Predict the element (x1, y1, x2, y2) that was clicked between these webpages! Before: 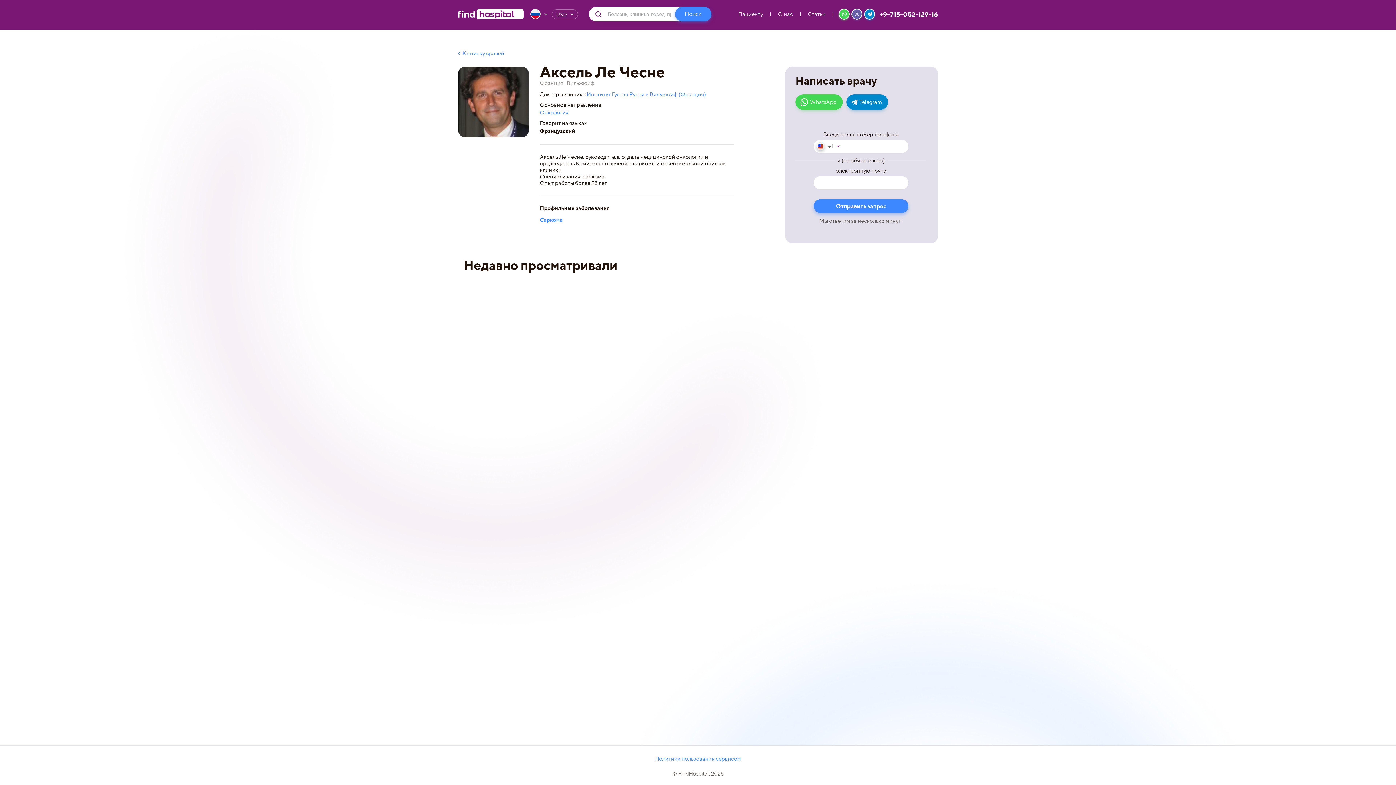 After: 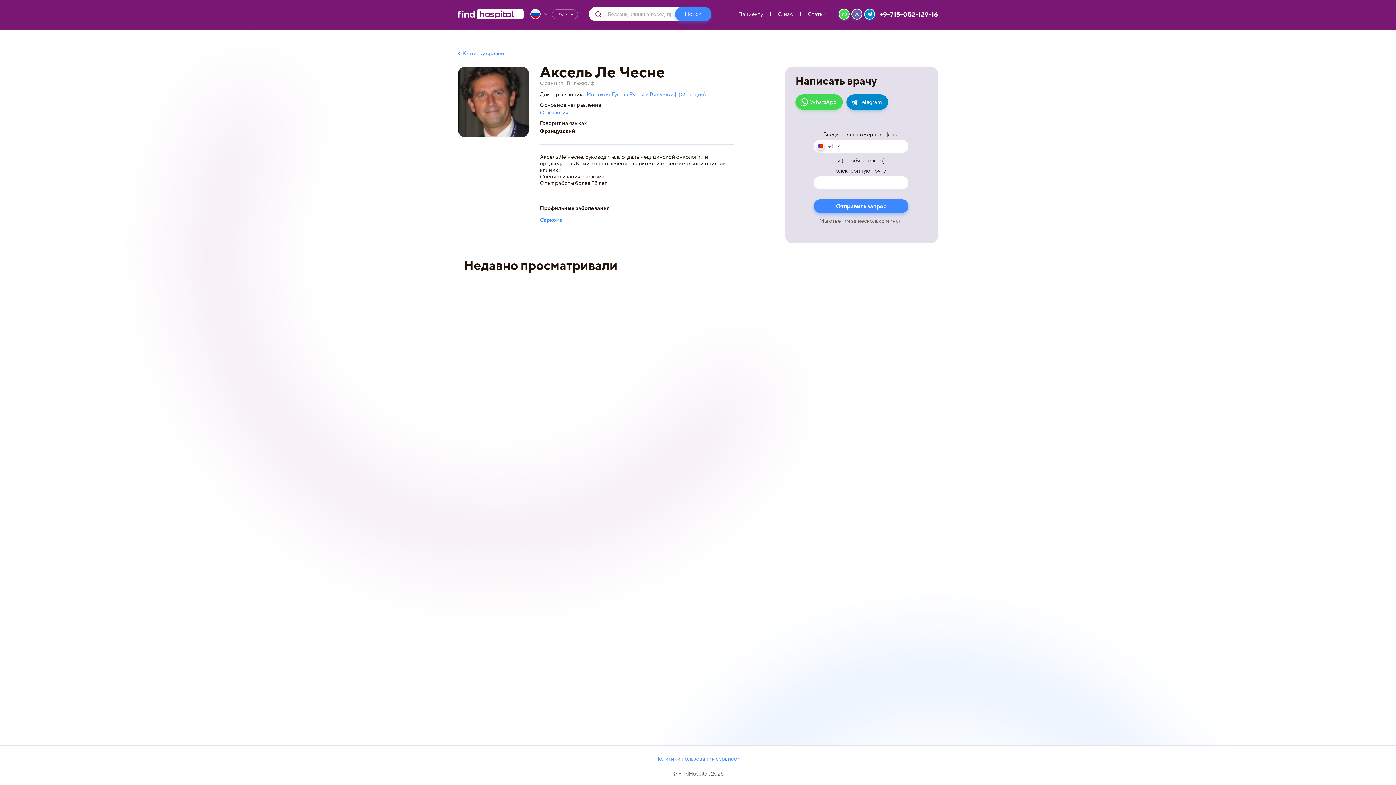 Action: bbox: (795, 94, 842, 109) label: WhatsApp